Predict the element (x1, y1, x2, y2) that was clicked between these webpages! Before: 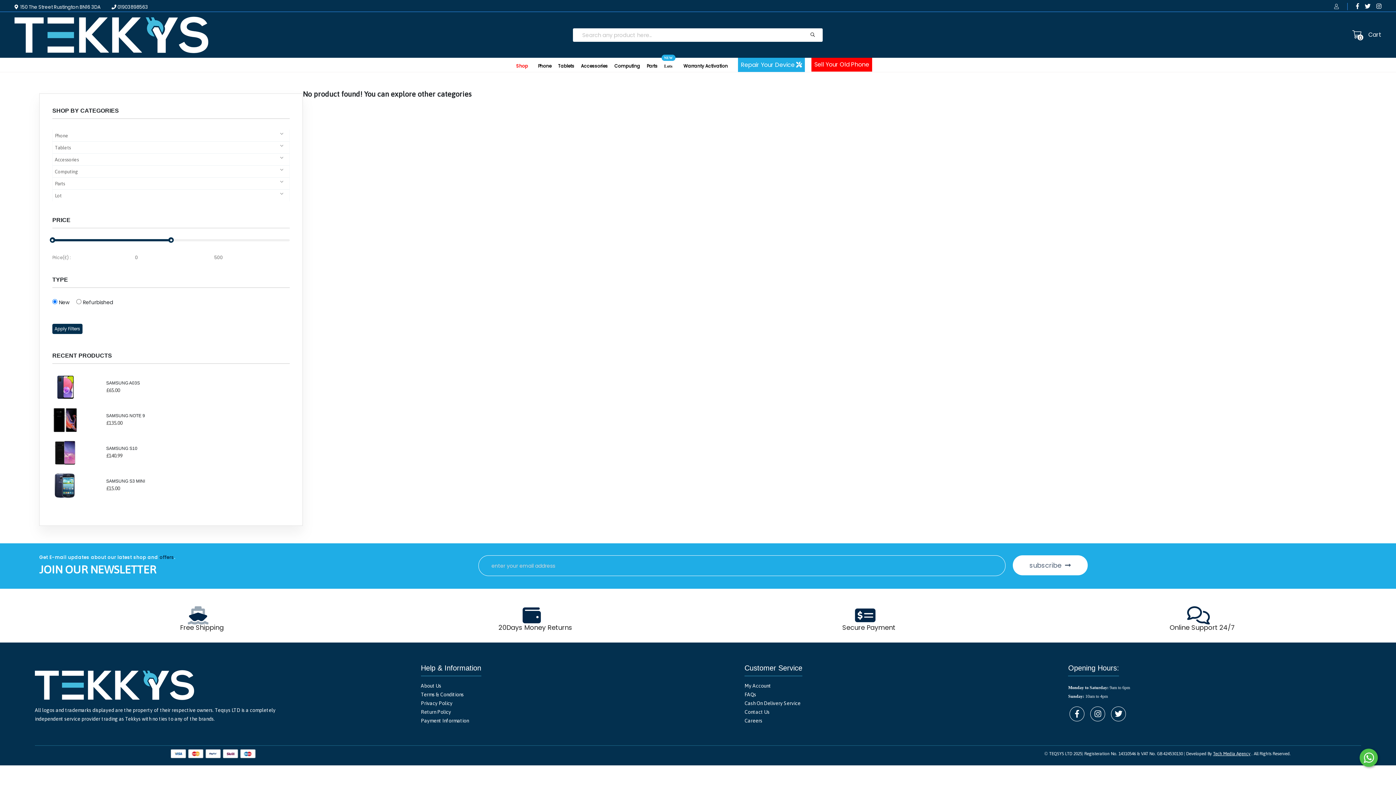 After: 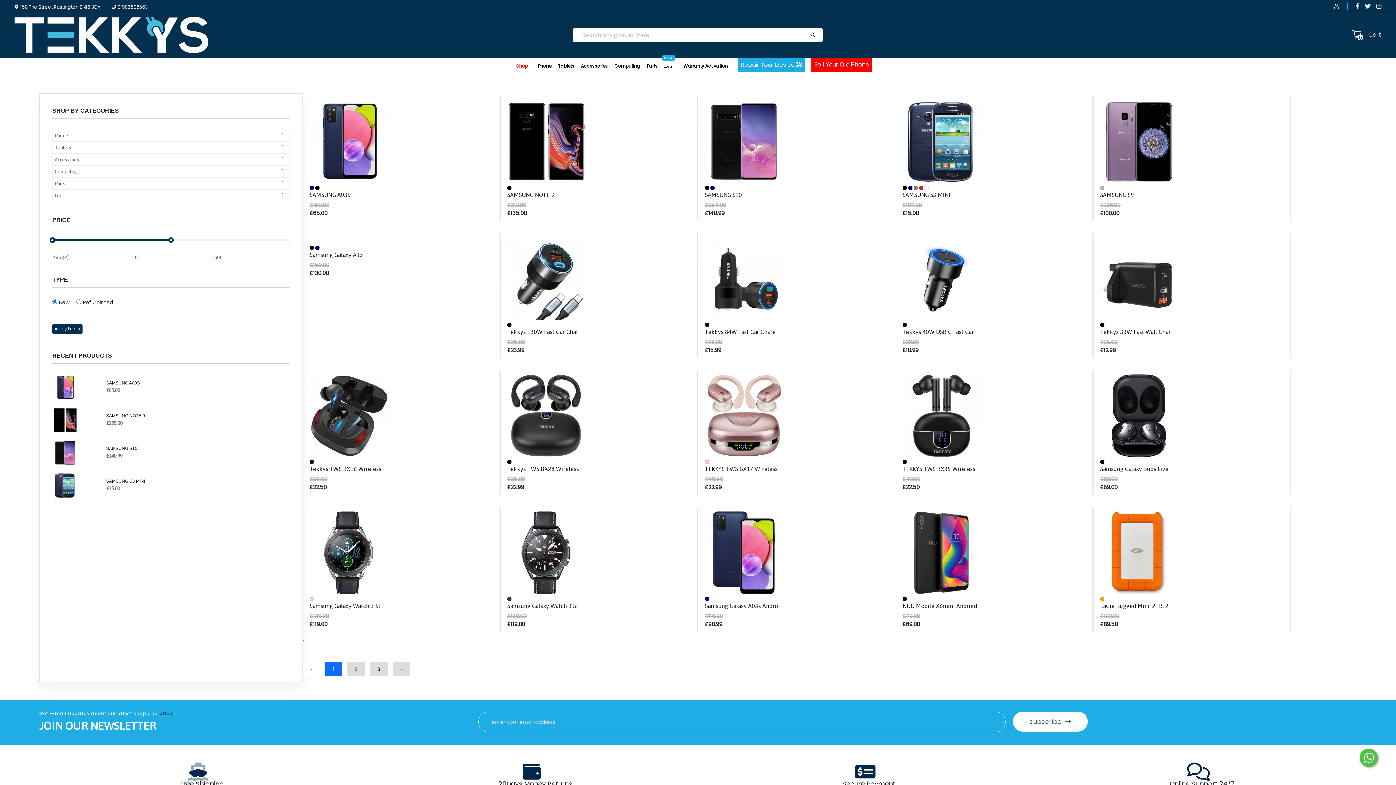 Action: bbox: (52, 324, 82, 334) label: Apply Filters